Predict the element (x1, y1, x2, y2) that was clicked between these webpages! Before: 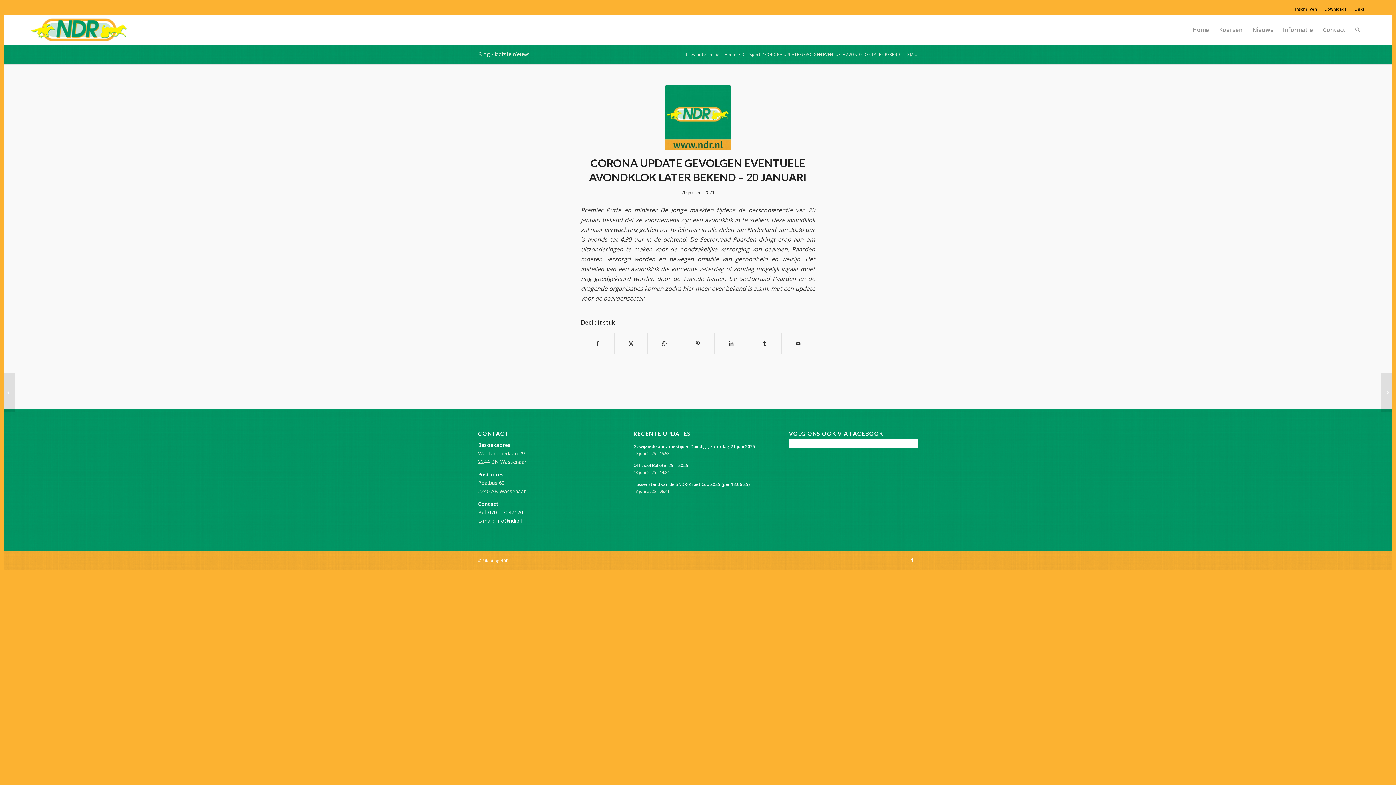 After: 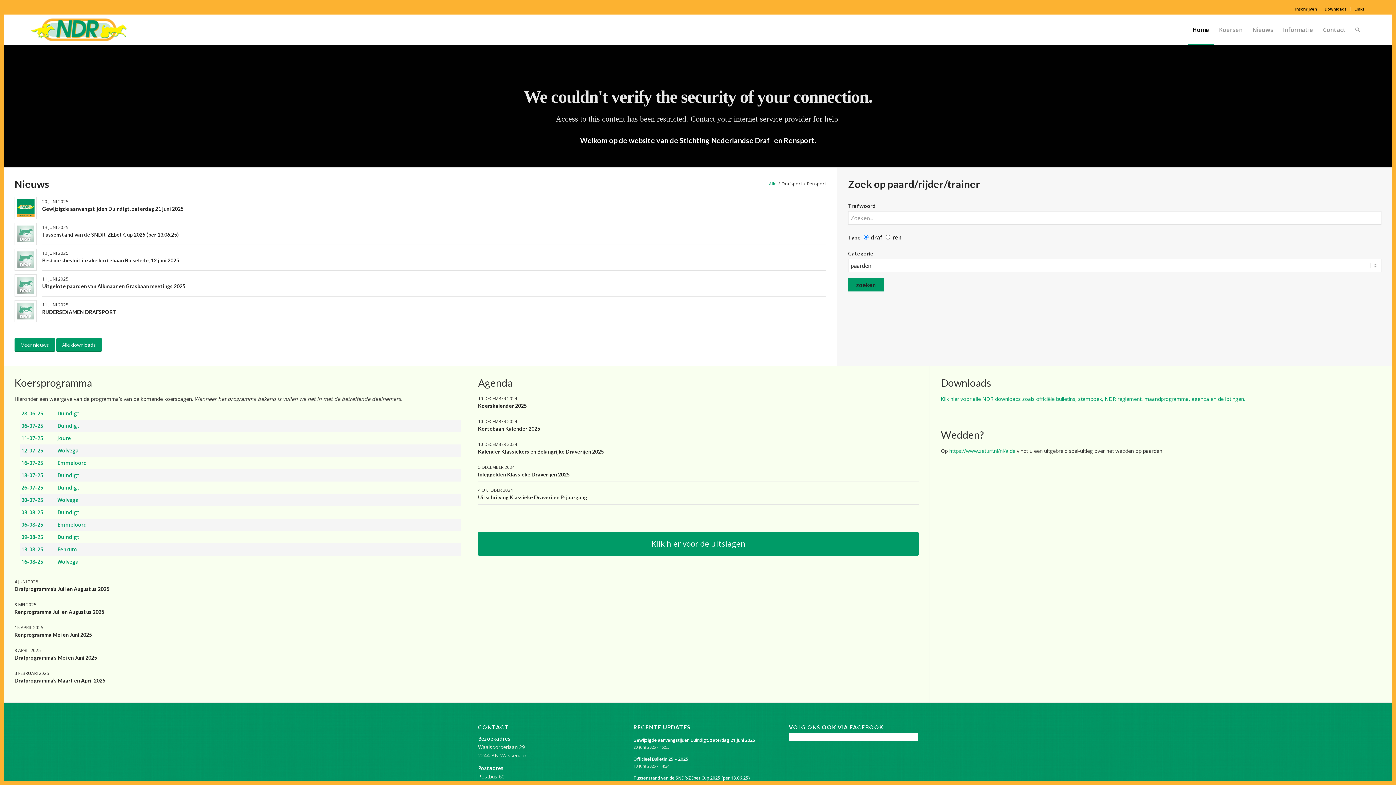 Action: label: Home bbox: (1188, 15, 1214, 44)